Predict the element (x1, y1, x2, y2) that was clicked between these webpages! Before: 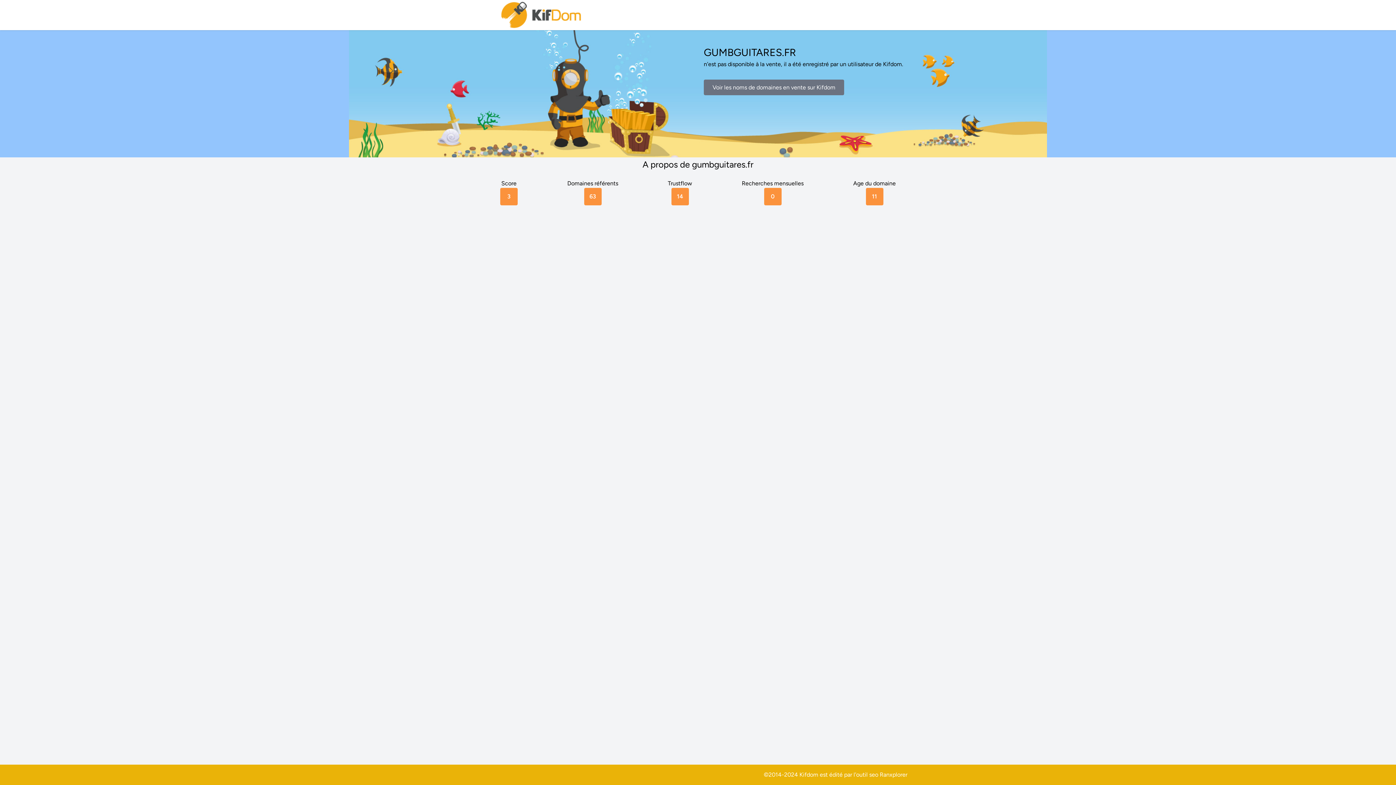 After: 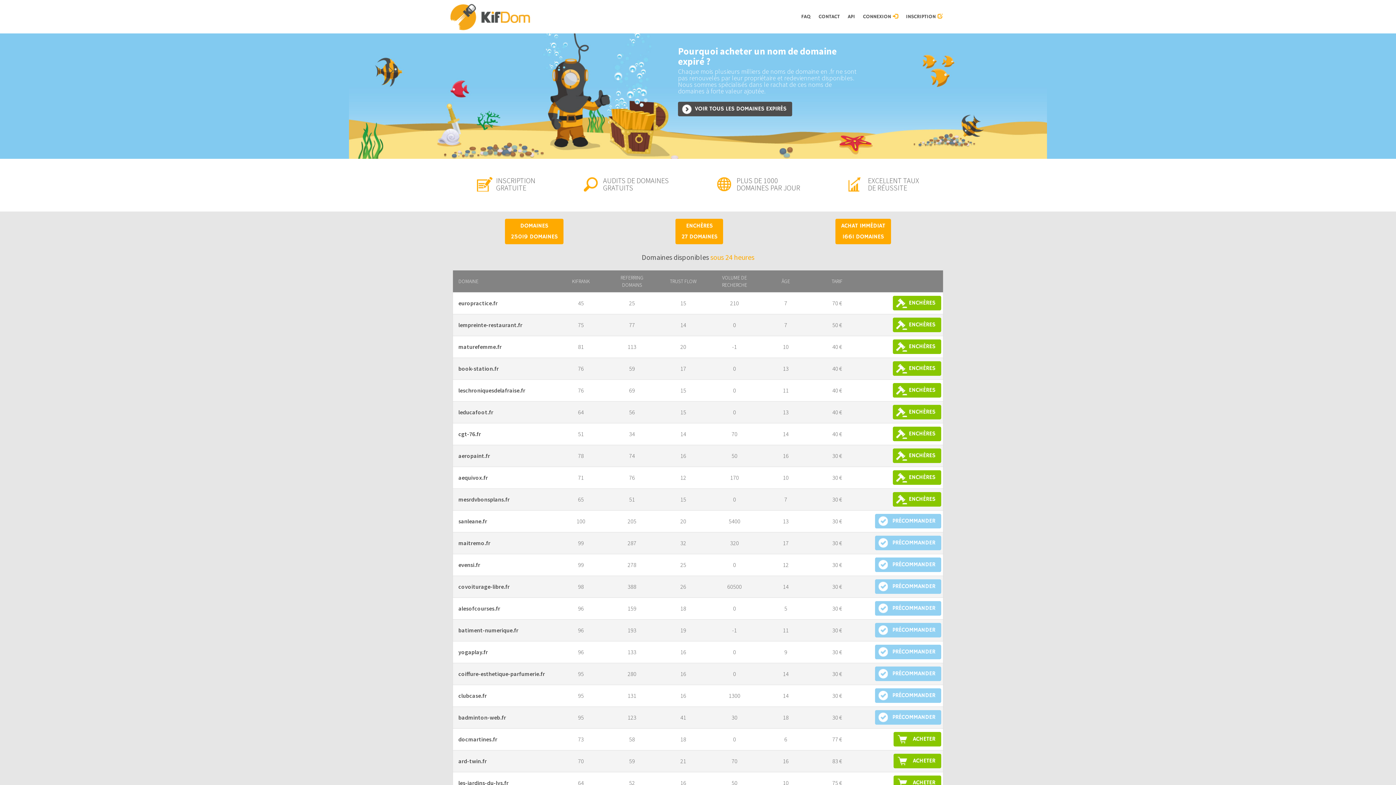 Action: bbox: (500, 0, 583, 30)